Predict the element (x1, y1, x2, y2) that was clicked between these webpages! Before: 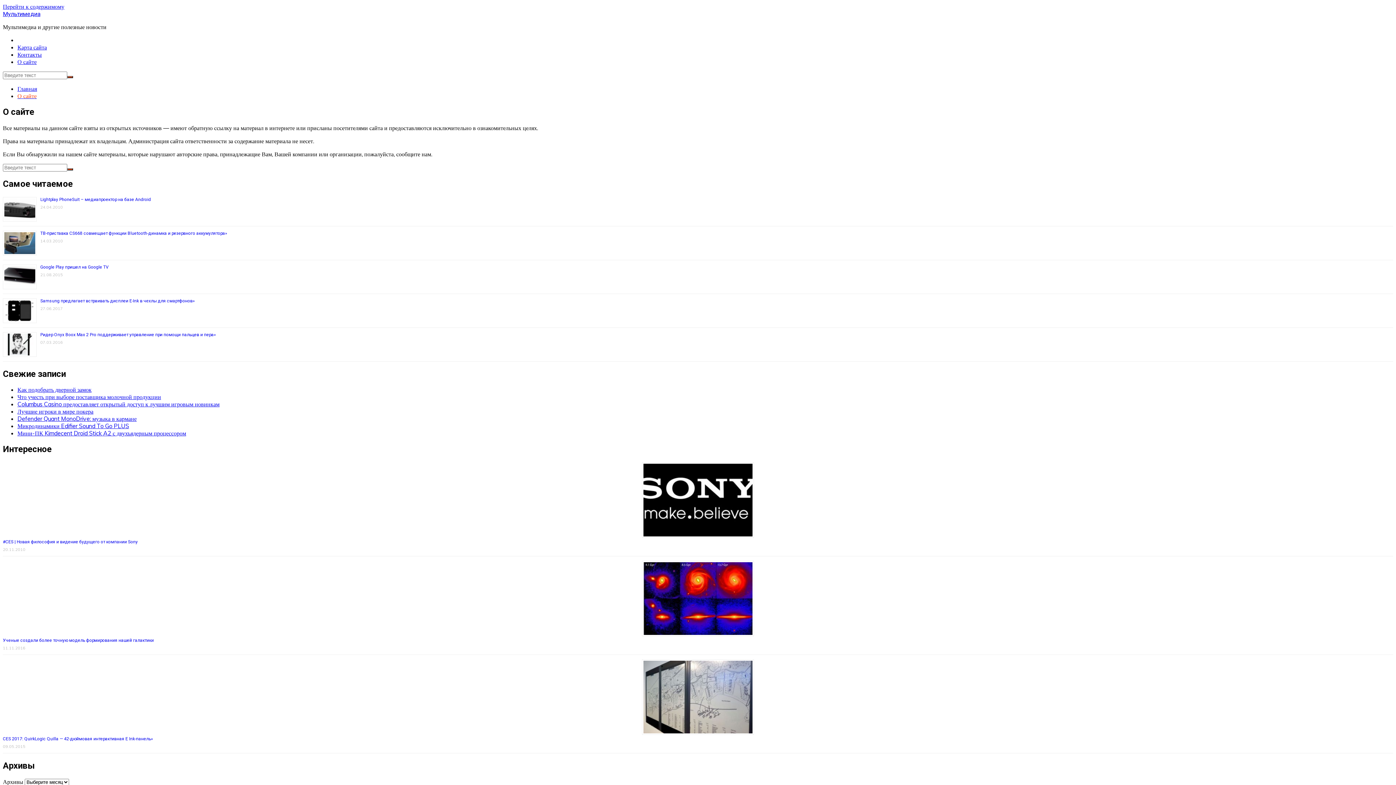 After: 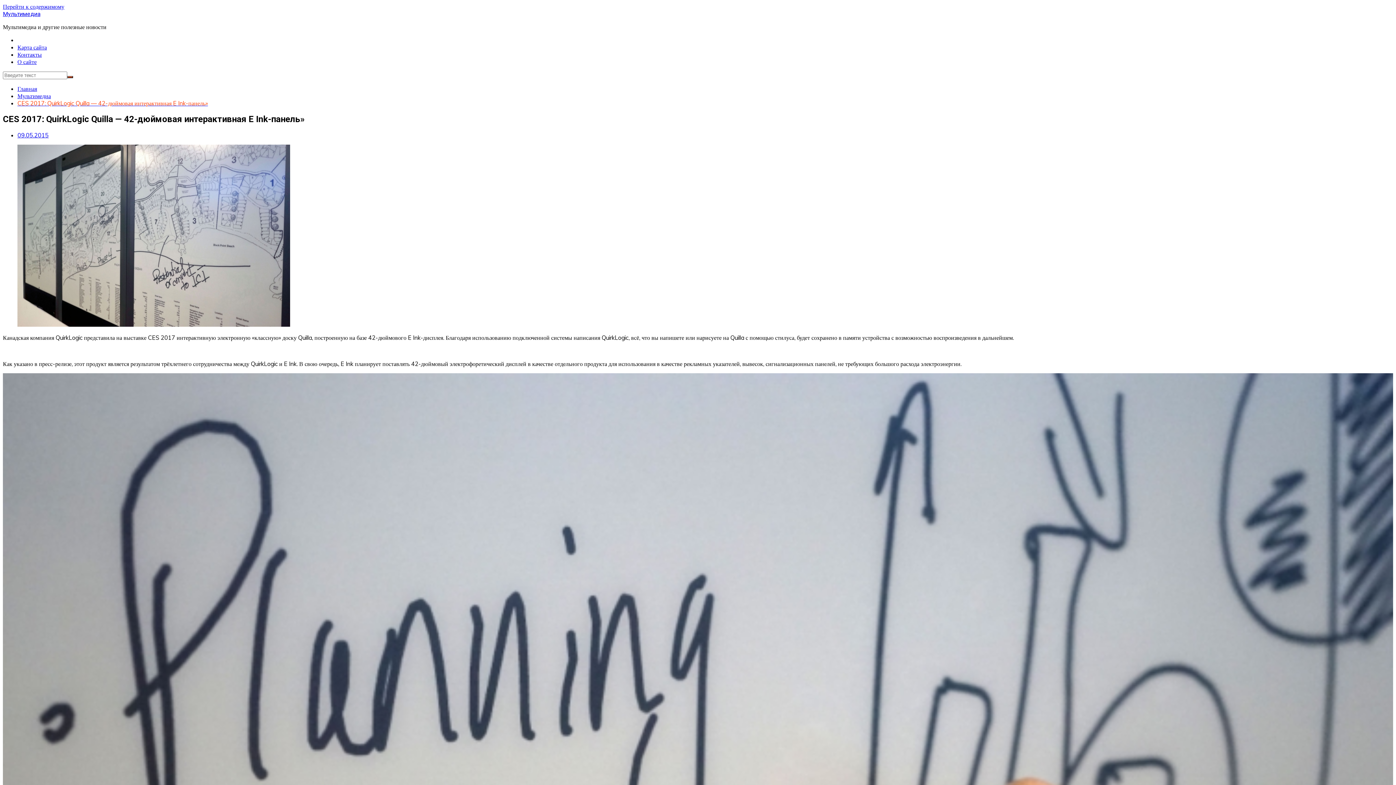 Action: bbox: (2, 659, 1393, 735)